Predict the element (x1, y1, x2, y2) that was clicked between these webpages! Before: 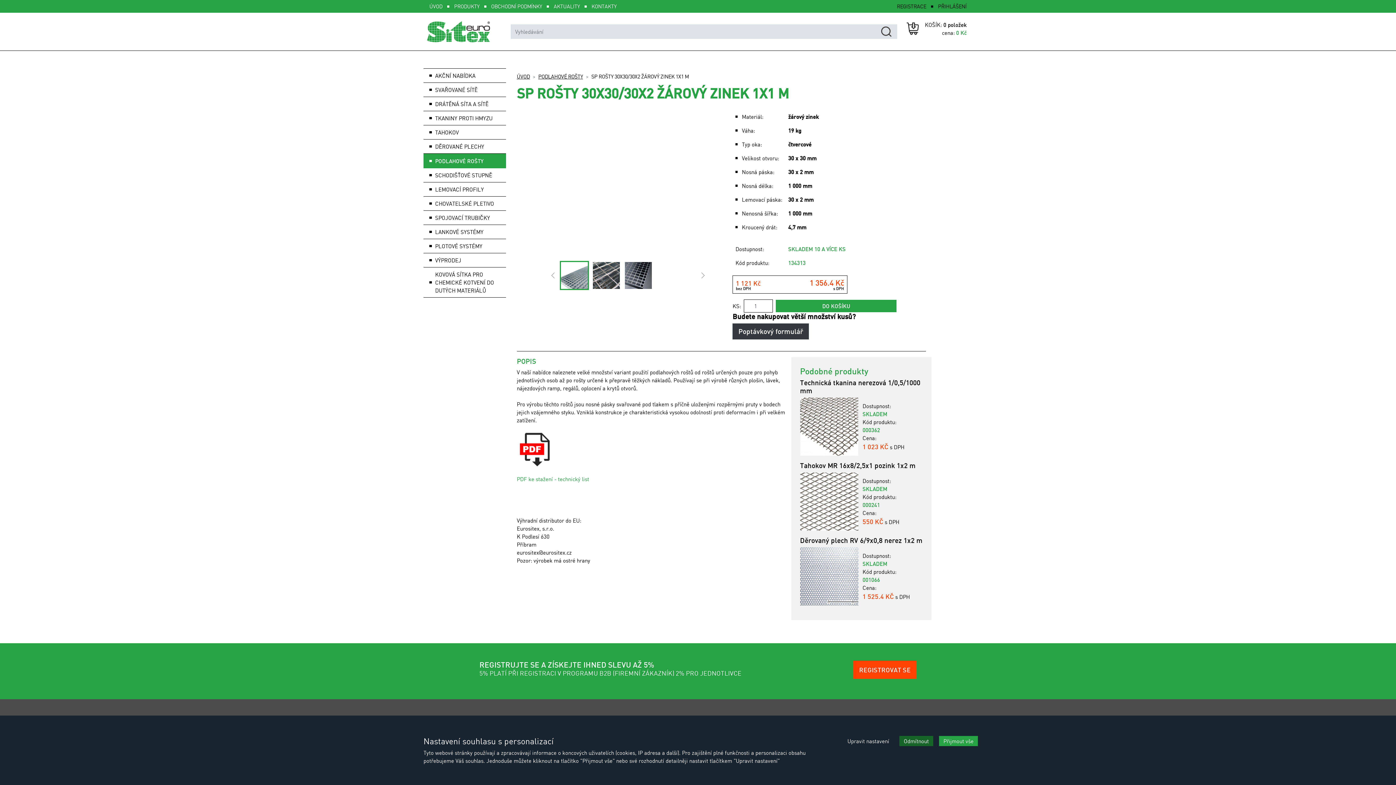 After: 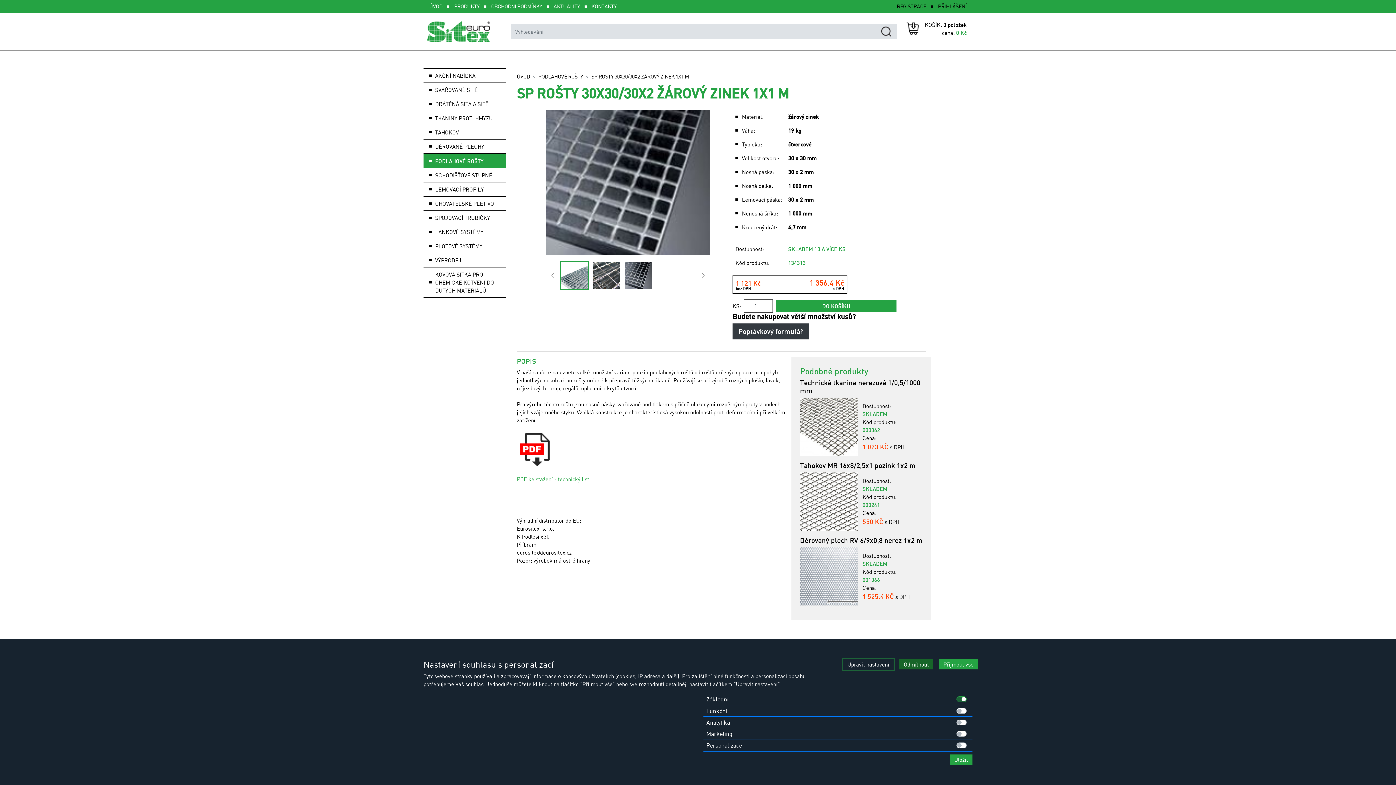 Action: label: Upravit nastavení bbox: (843, 736, 893, 746)